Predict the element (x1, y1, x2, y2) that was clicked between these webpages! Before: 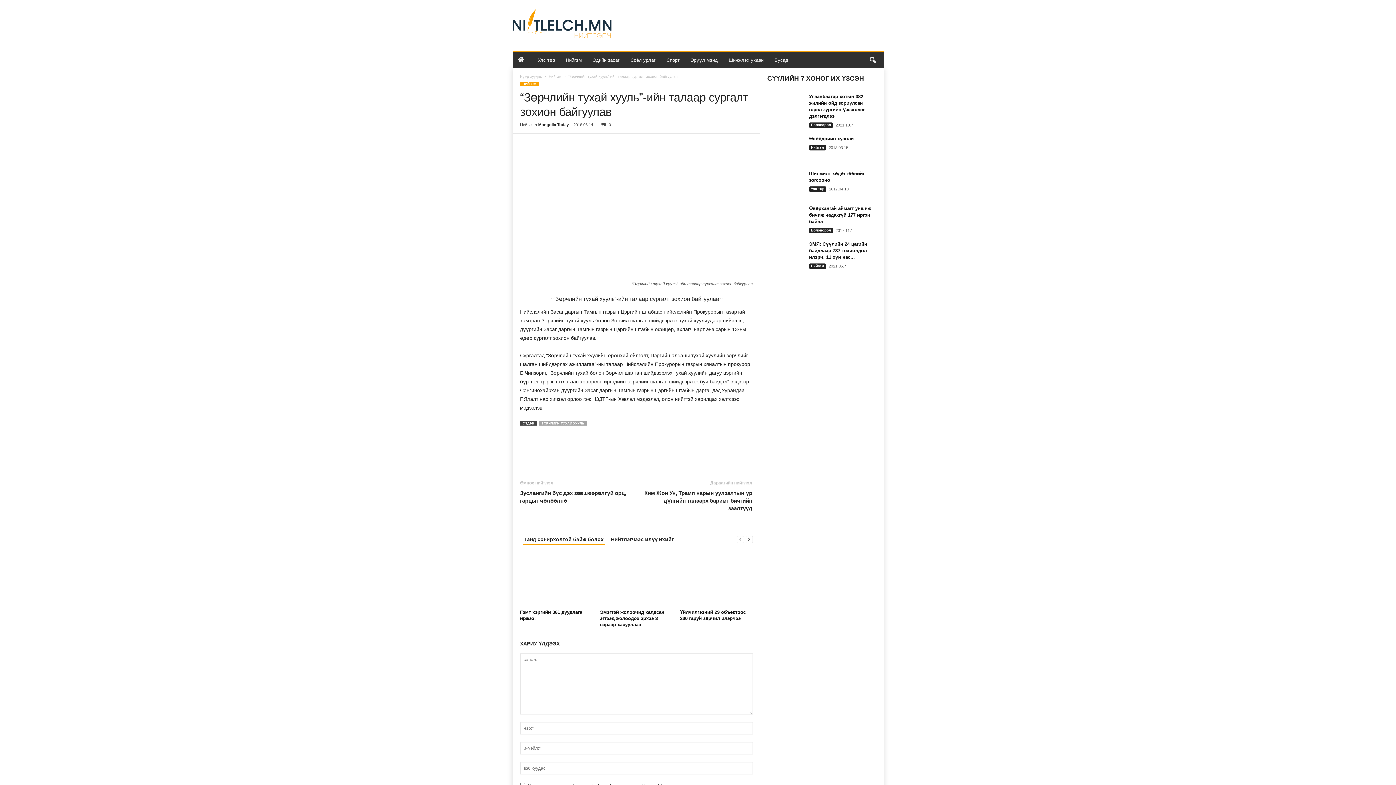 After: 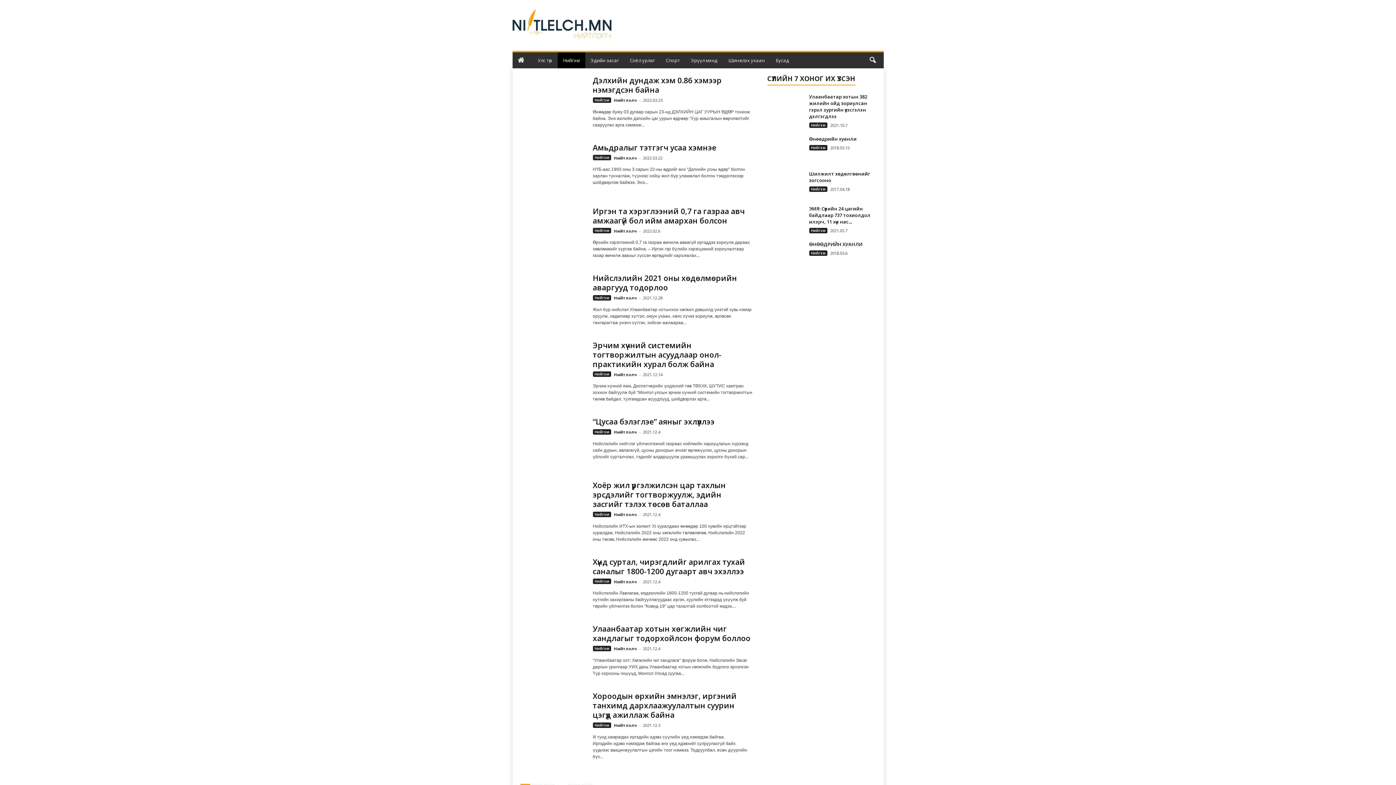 Action: label: Нийгэм bbox: (560, 52, 587, 68)